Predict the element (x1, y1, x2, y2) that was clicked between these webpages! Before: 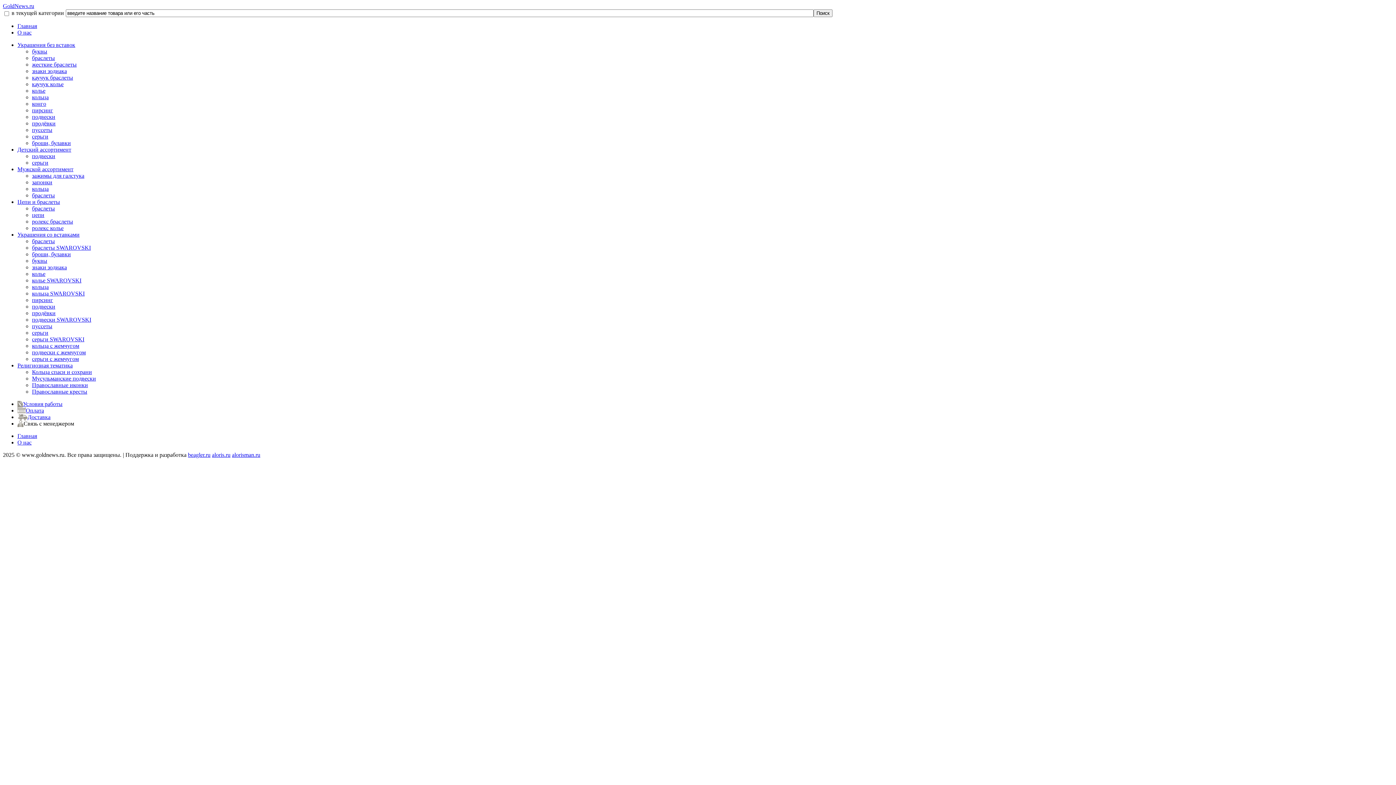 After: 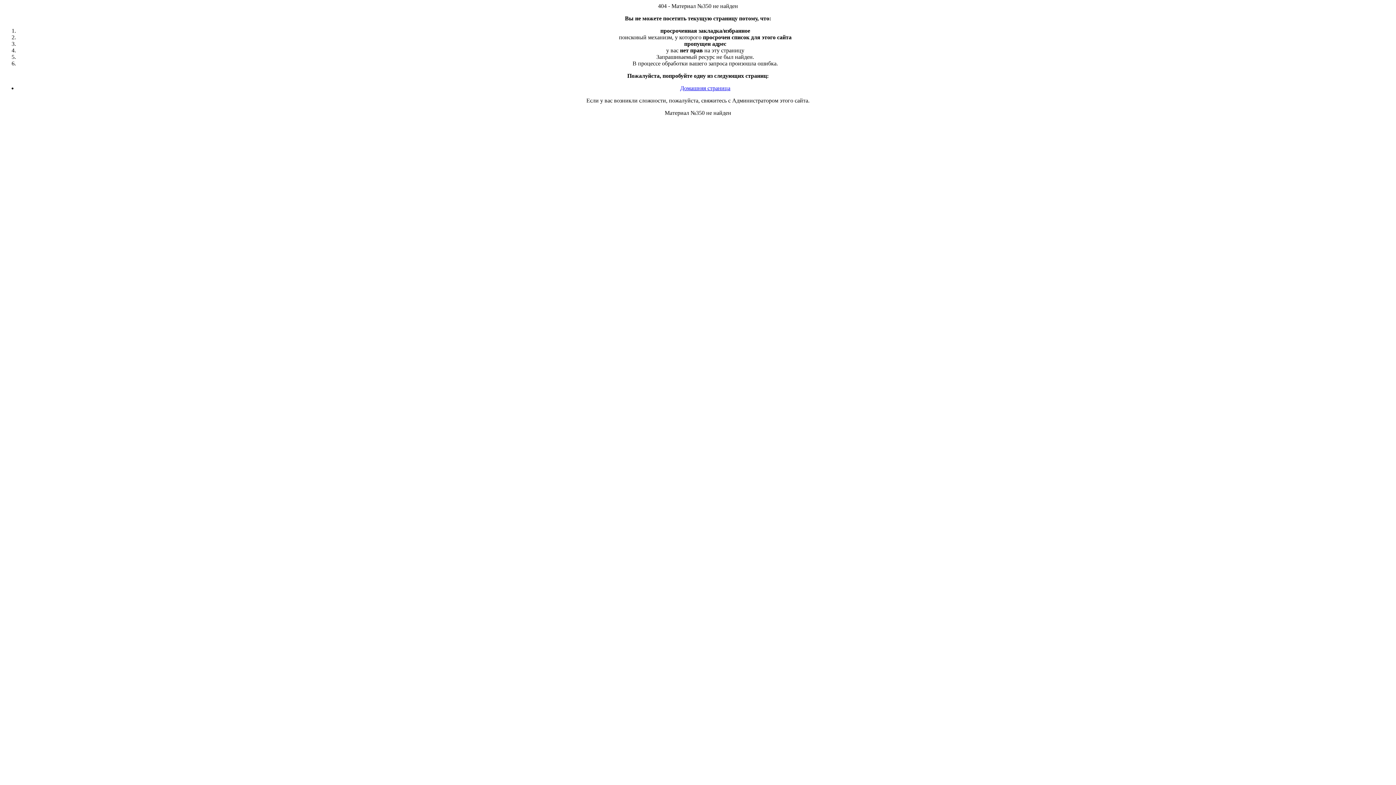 Action: label: Оплата bbox: (25, 407, 44, 413)